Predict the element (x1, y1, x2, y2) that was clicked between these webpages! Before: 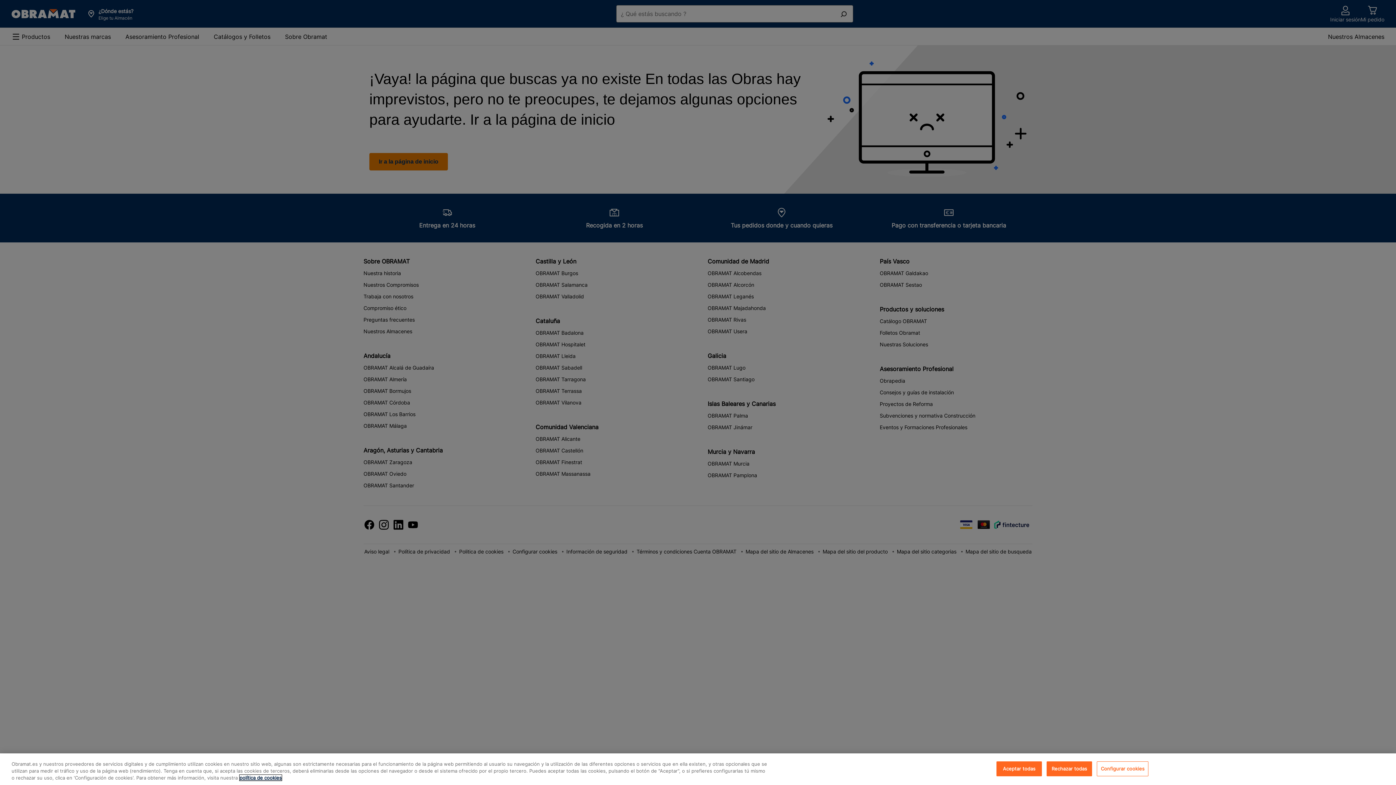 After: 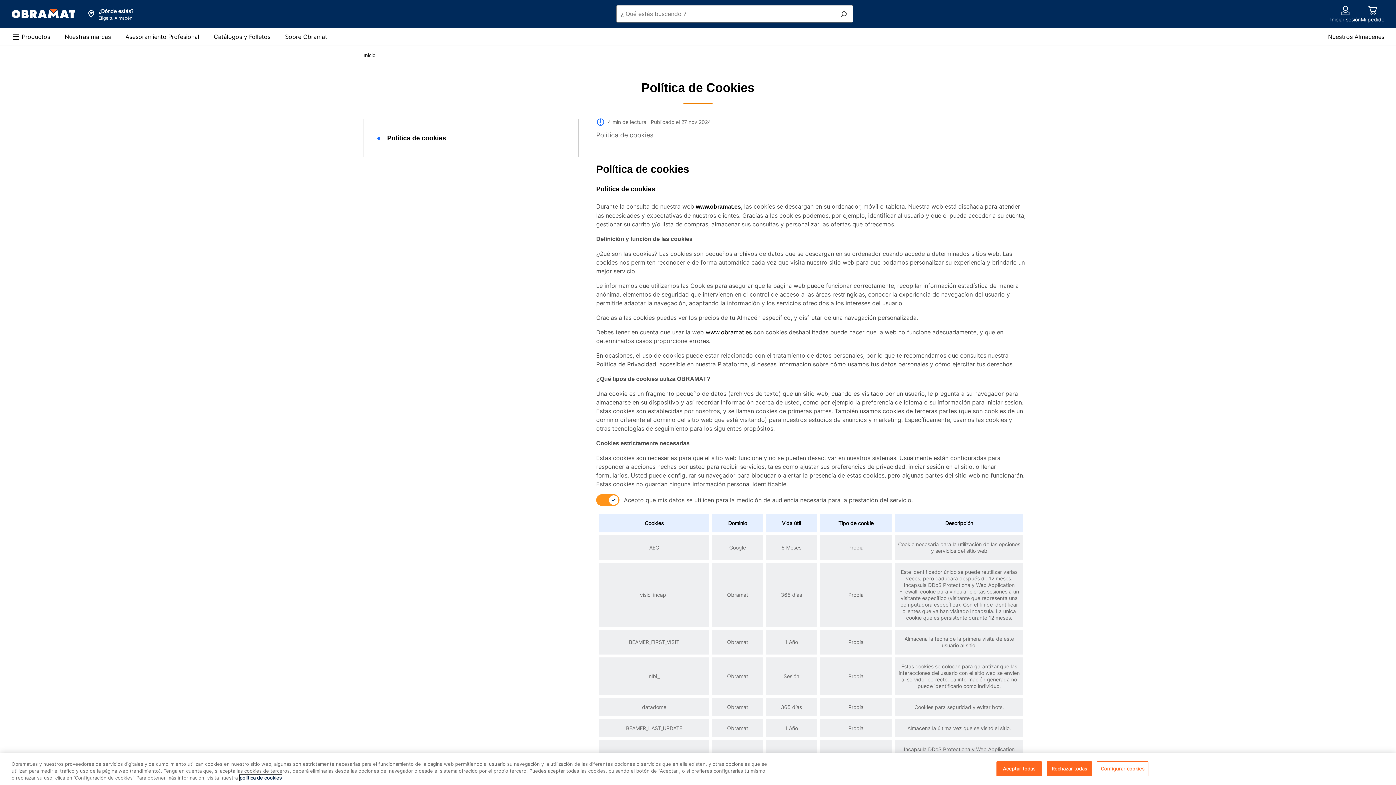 Action: bbox: (239, 775, 281, 781) label: , se abre en una nueva pestaña